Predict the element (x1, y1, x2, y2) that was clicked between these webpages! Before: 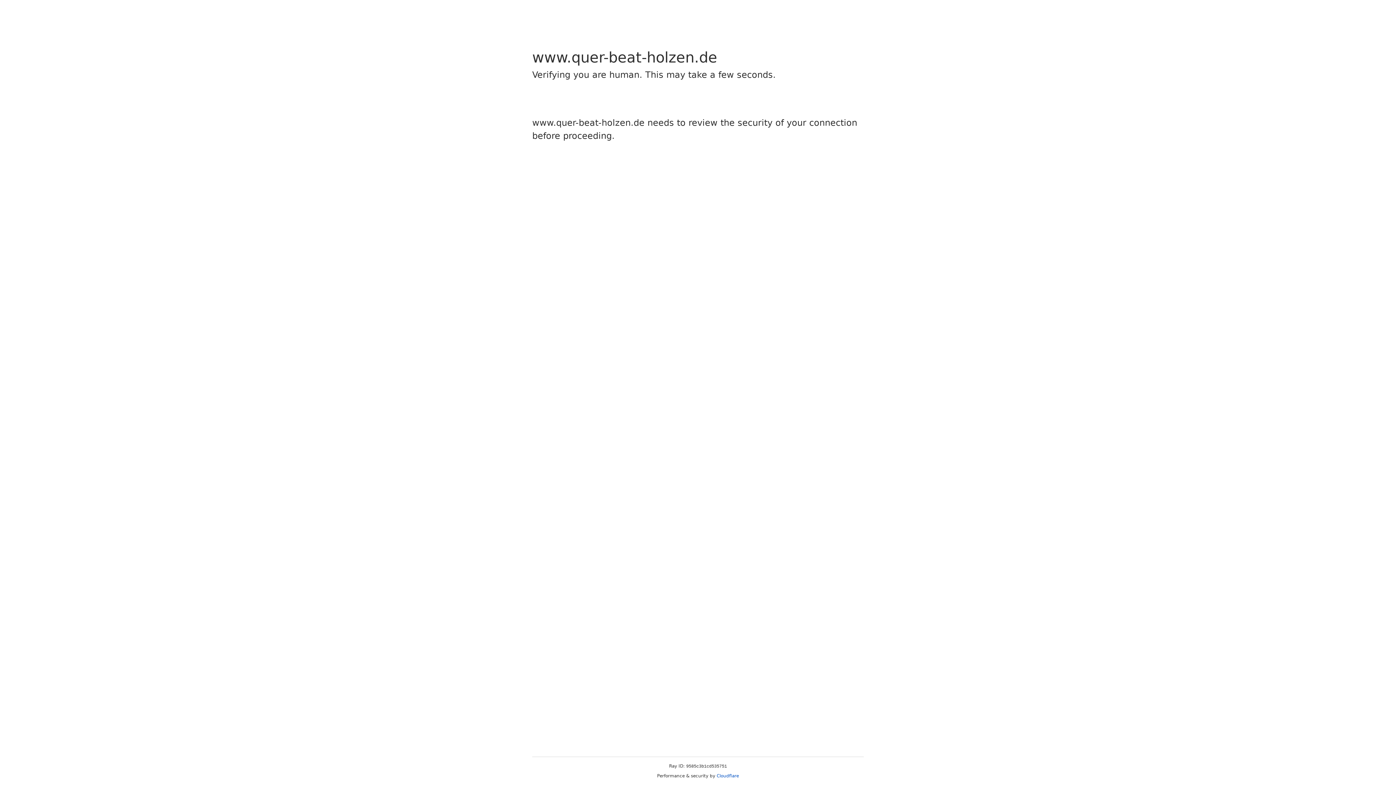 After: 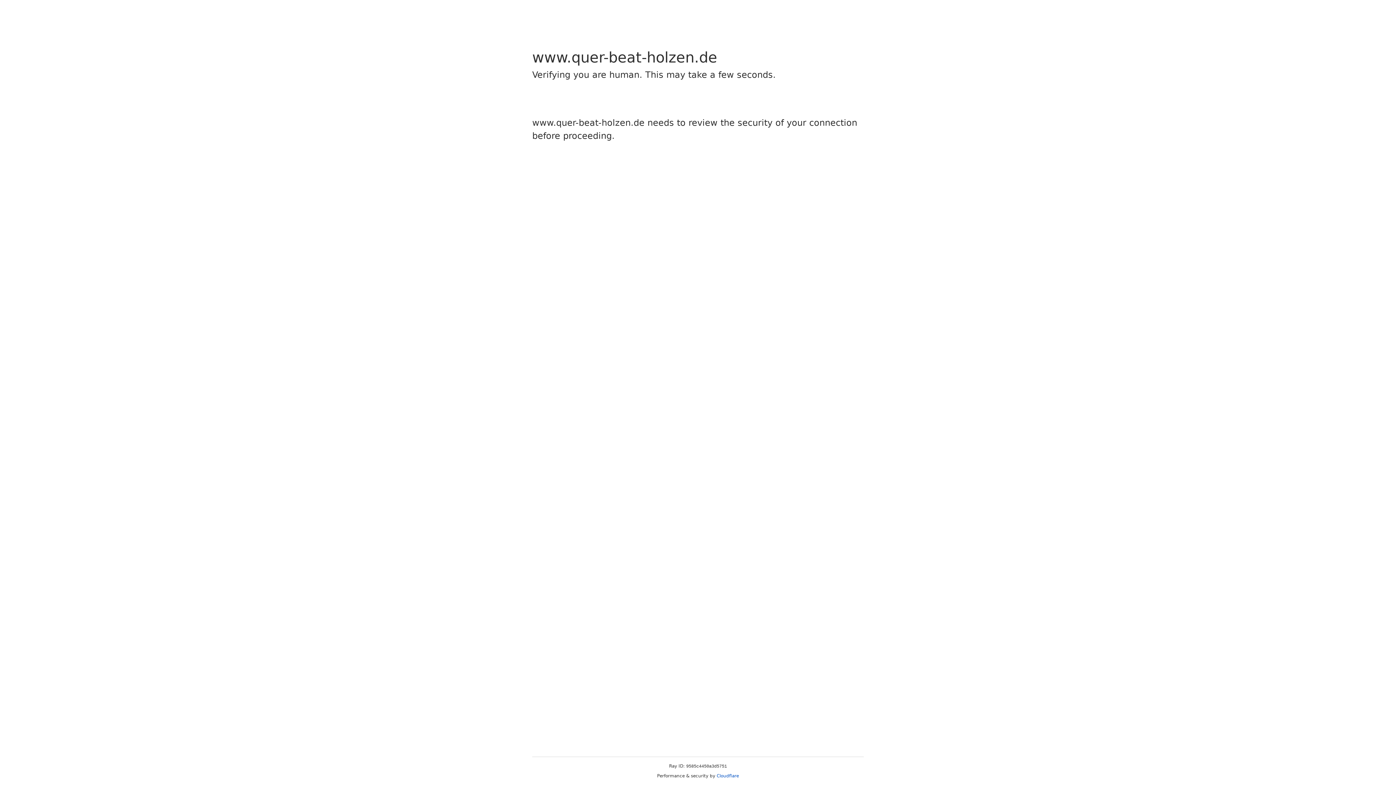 Action: bbox: (716, 773, 739, 778) label: Cloudflare